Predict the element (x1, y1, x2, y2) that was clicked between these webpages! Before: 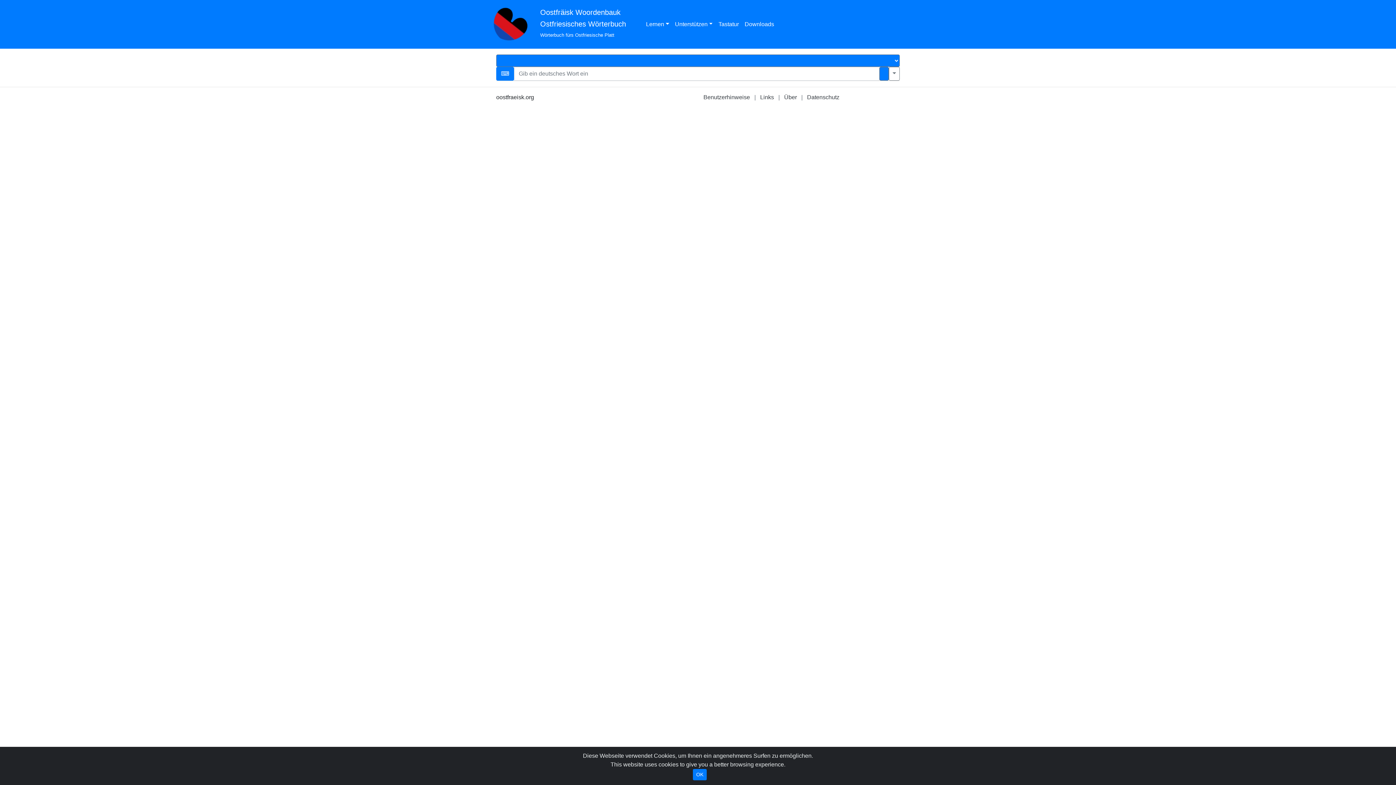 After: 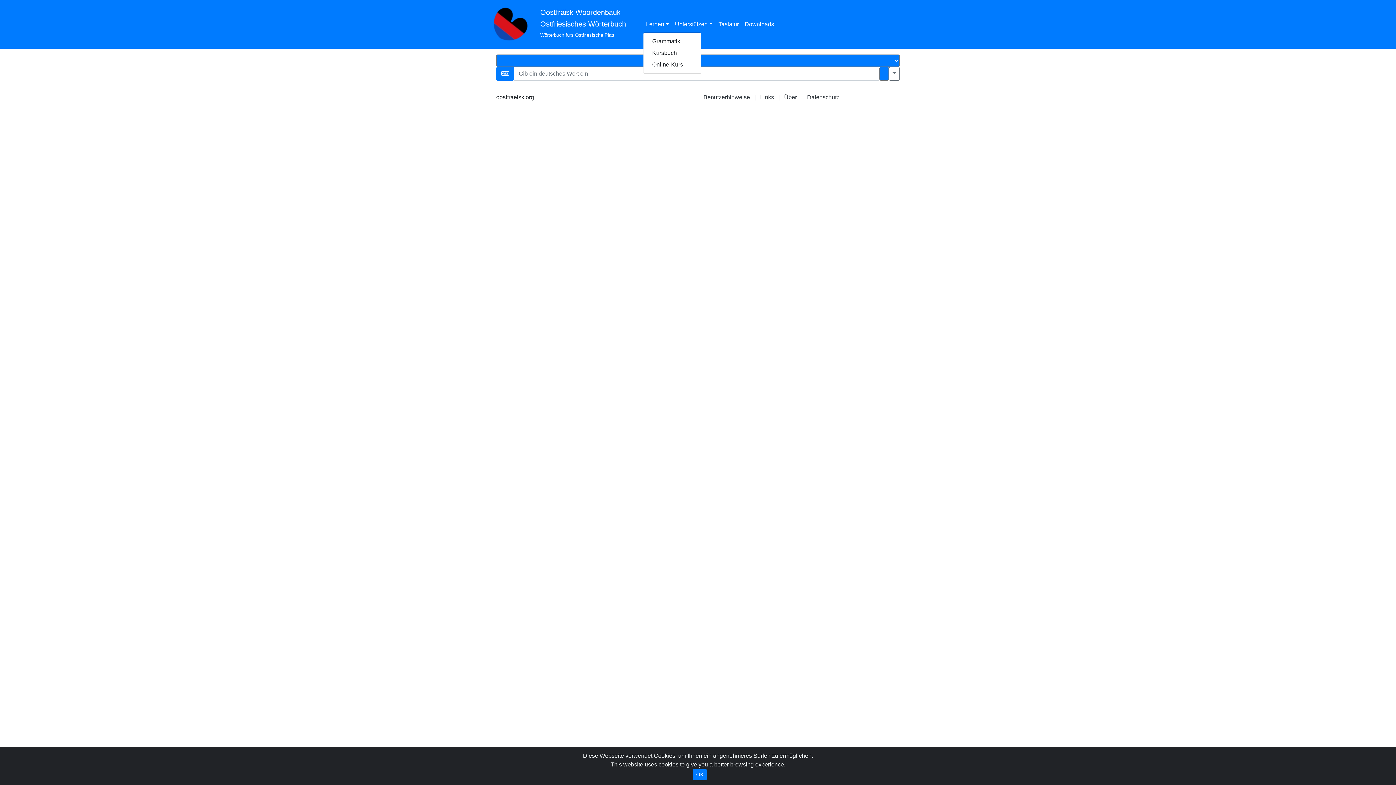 Action: bbox: (643, 17, 672, 31) label: Lernen